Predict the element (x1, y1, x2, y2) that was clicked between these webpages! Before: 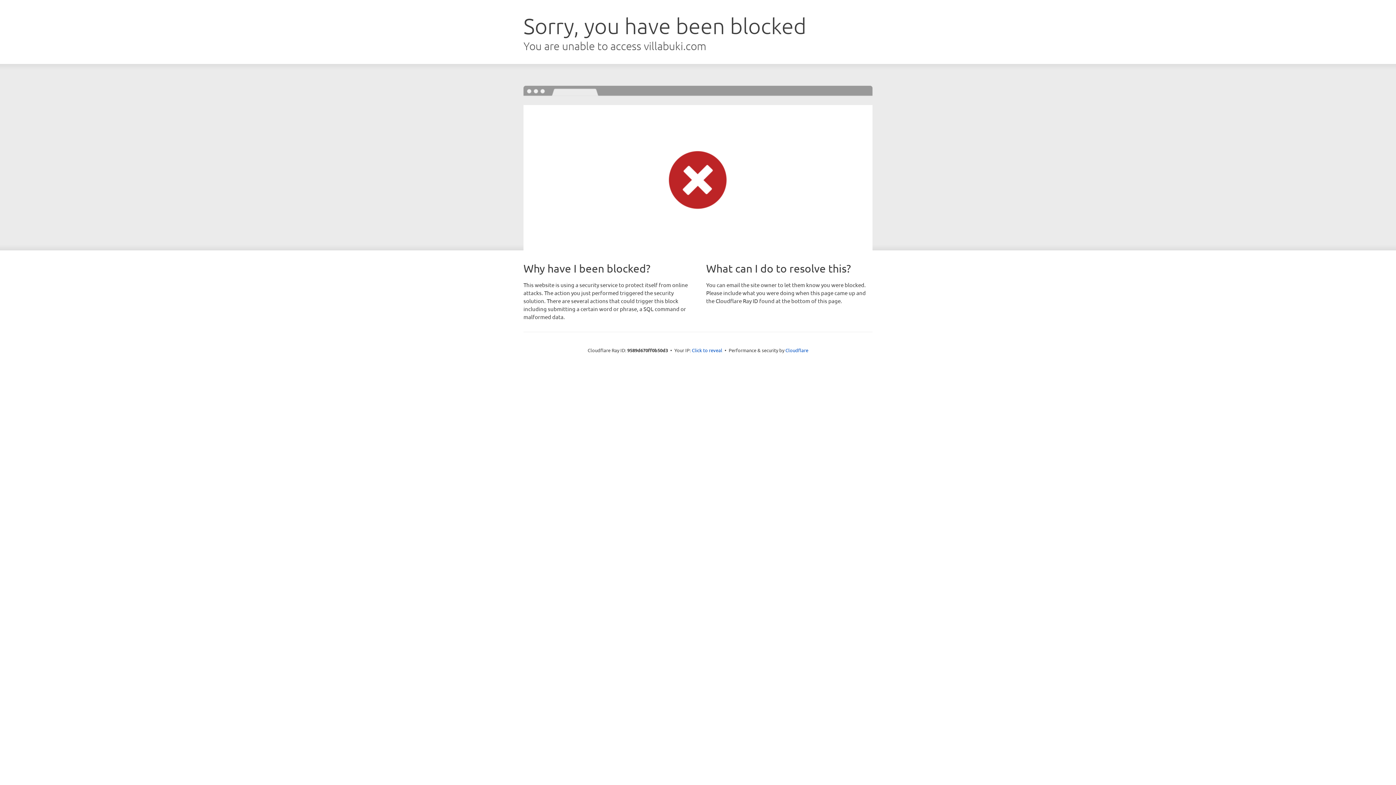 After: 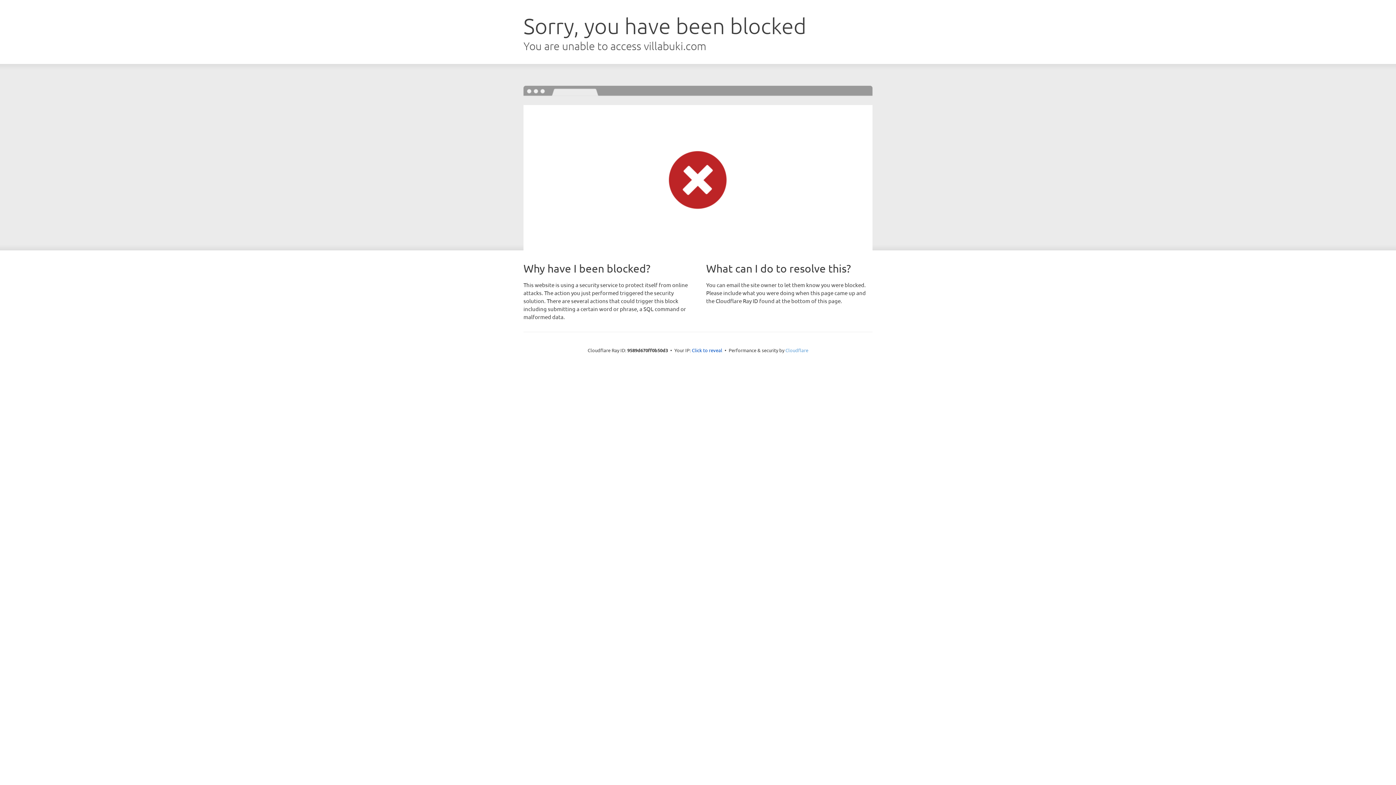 Action: label: Cloudflare bbox: (785, 347, 808, 353)